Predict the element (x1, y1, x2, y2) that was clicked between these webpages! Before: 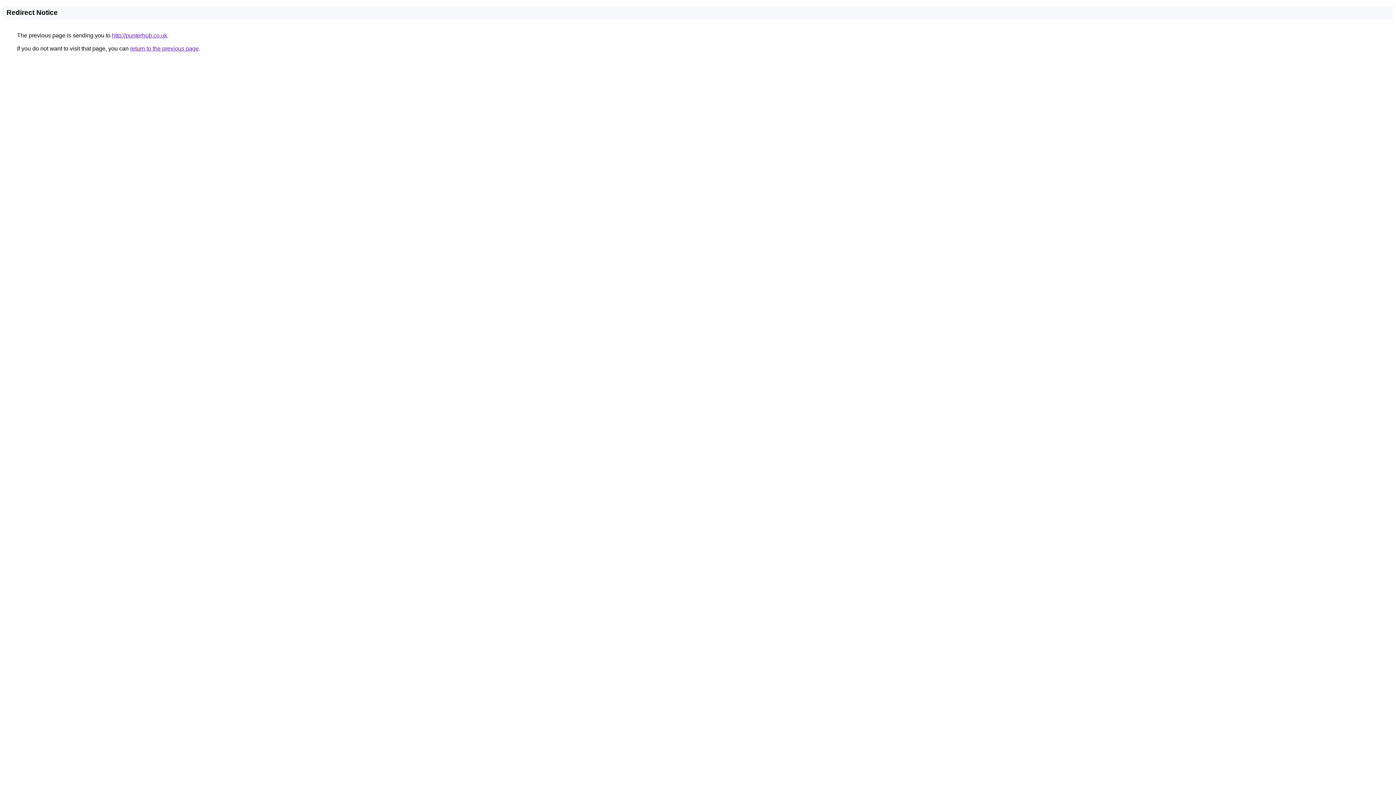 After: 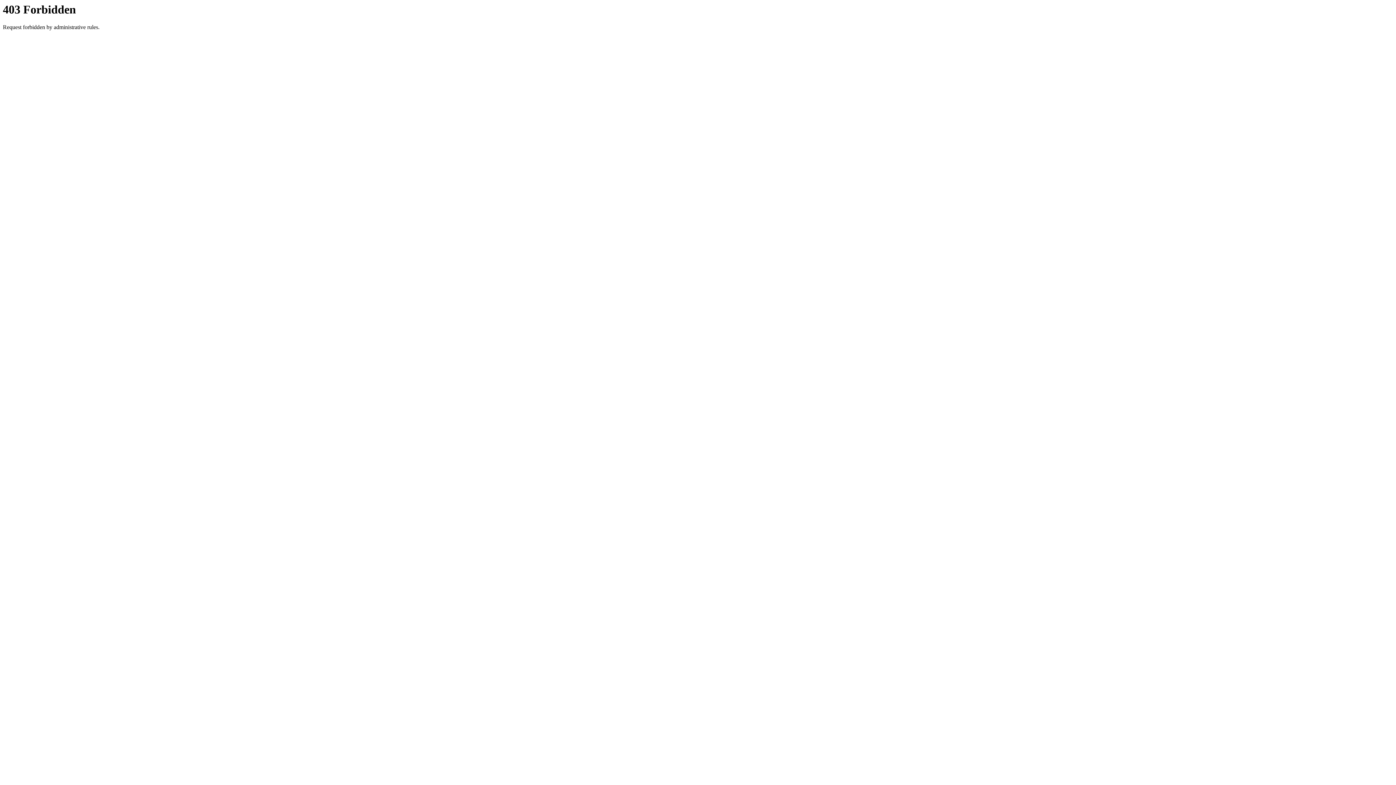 Action: bbox: (112, 32, 167, 38) label: http://punterhub.co.uk